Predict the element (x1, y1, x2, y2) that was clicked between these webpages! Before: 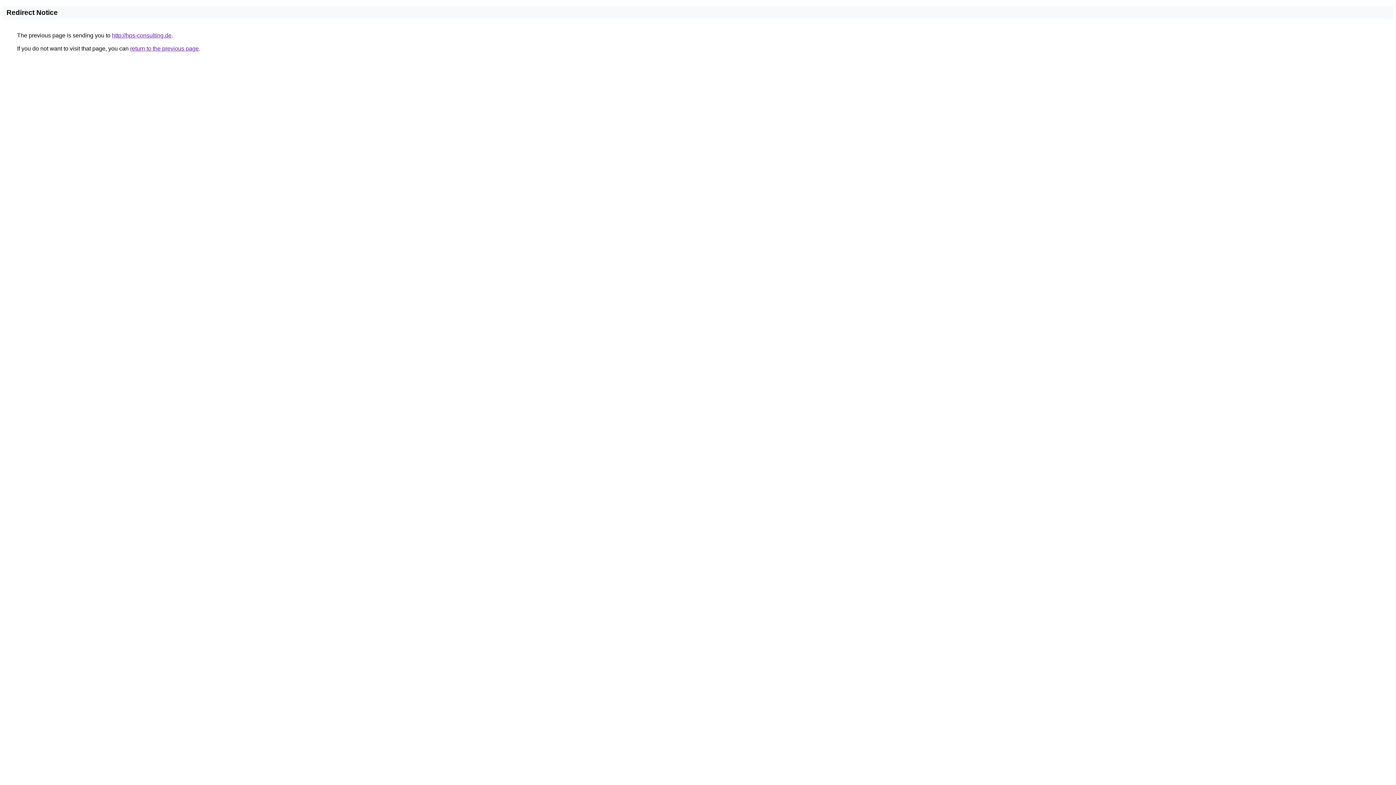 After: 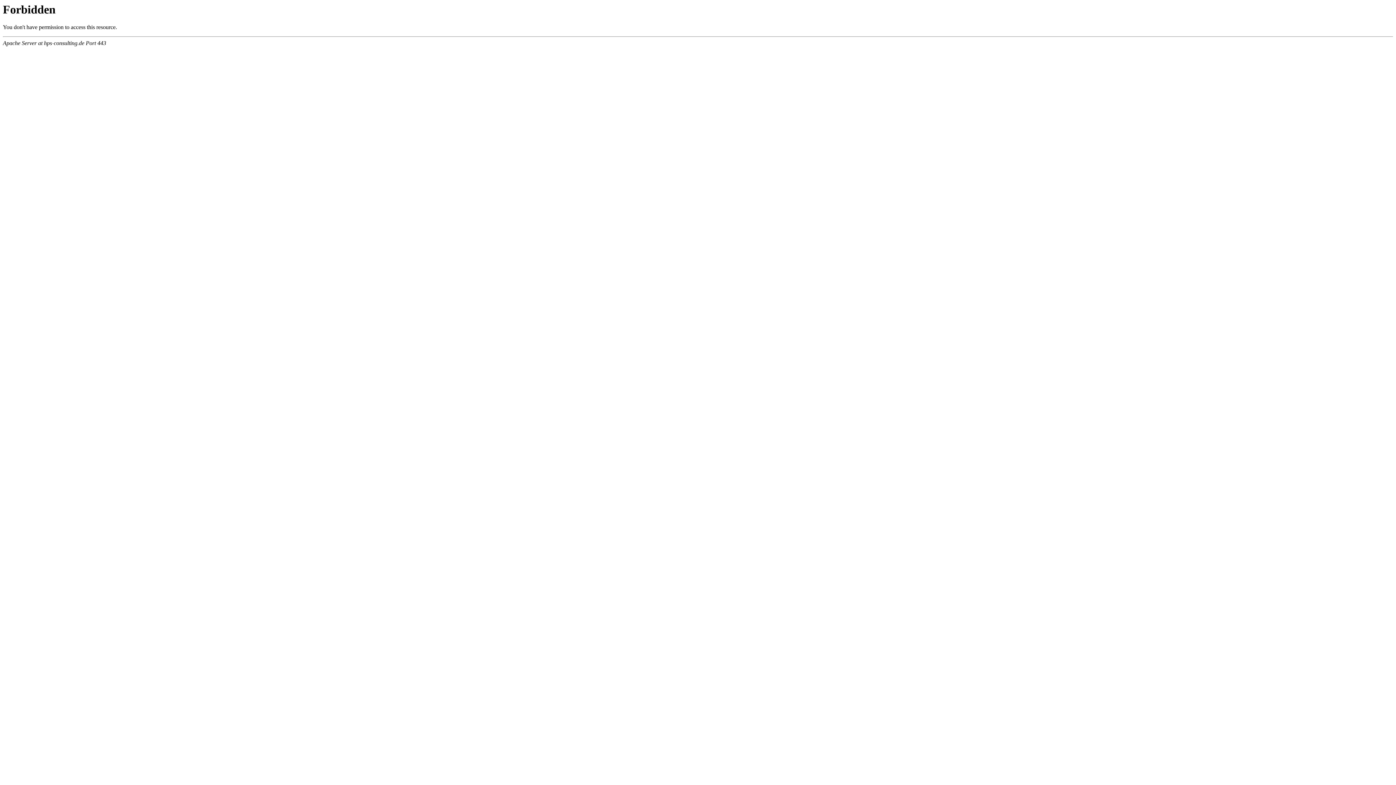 Action: bbox: (112, 32, 171, 38) label: http://hps-consulting.de